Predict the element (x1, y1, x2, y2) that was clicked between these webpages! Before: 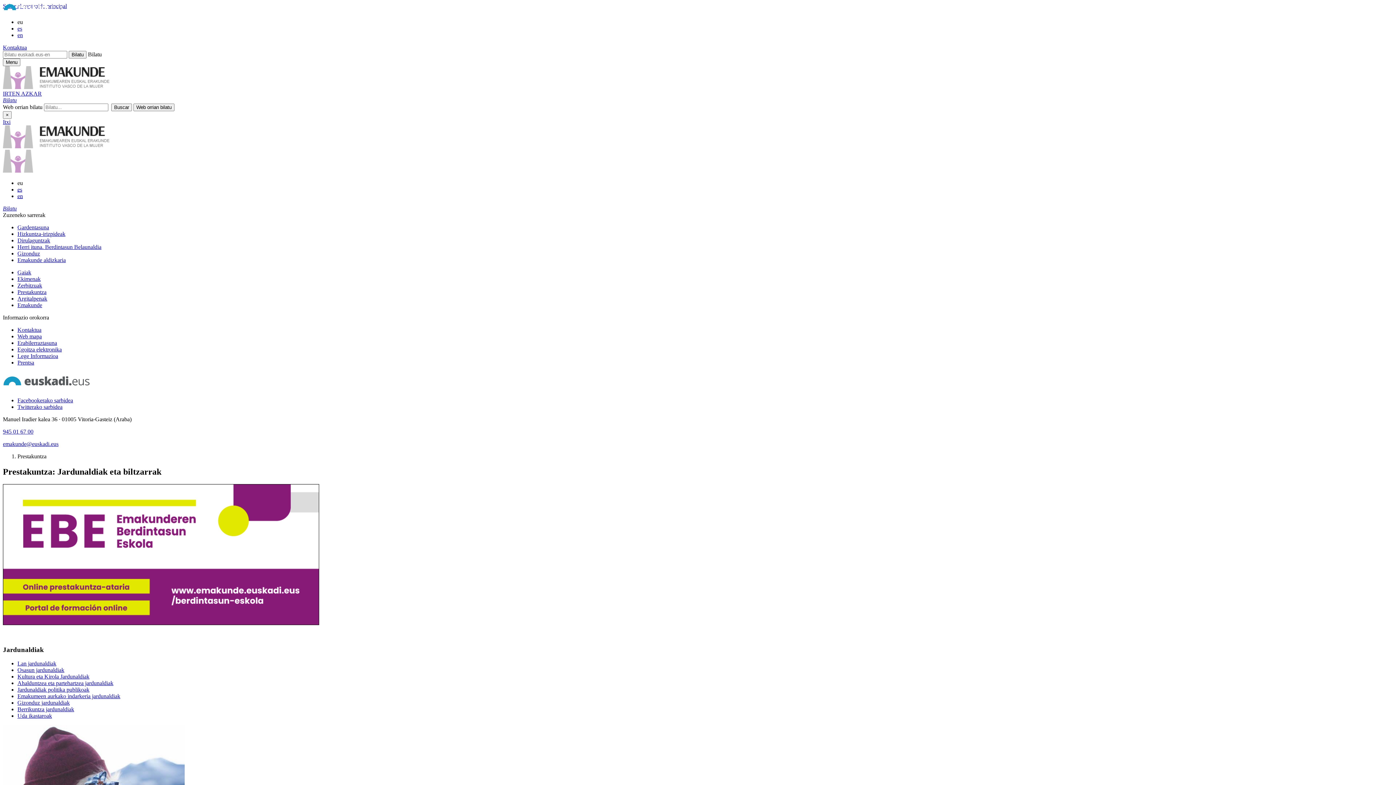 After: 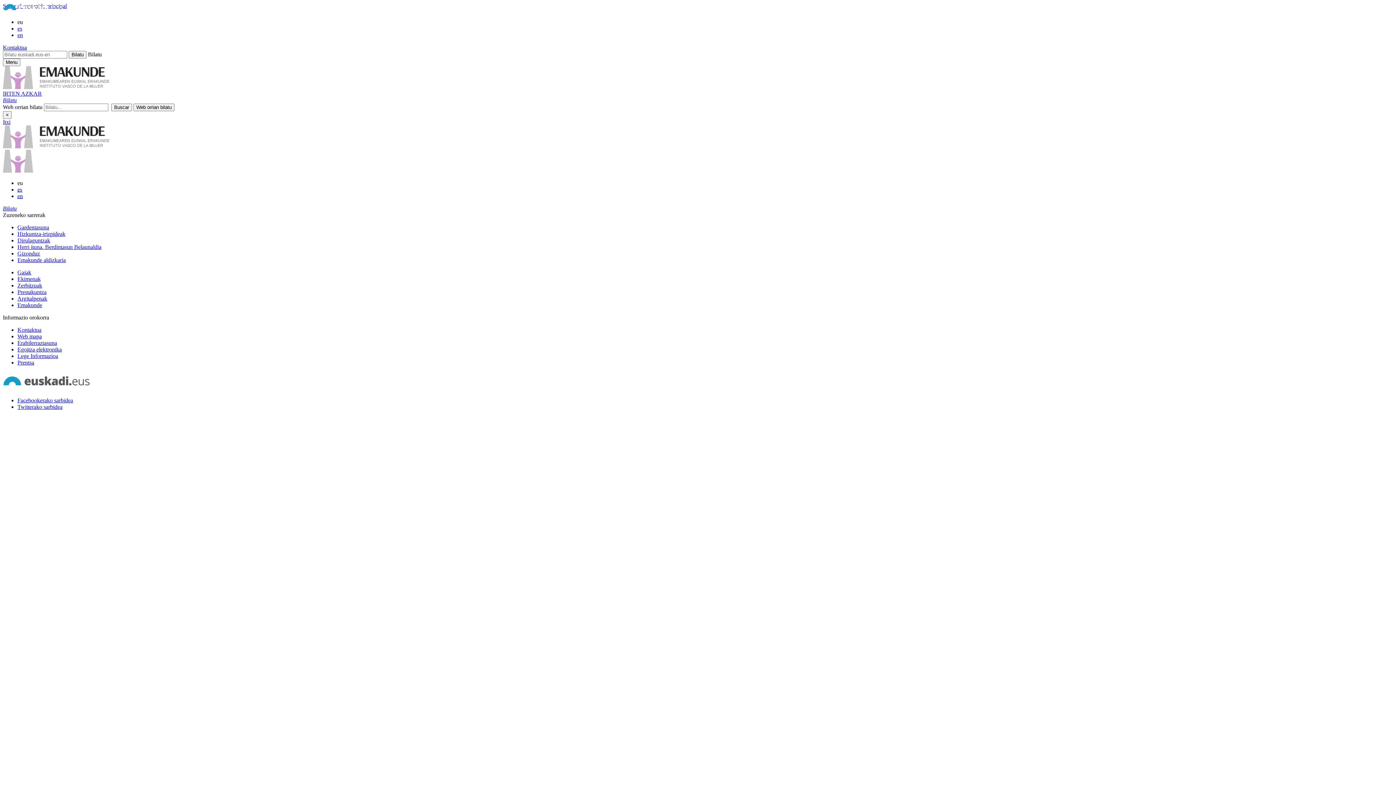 Action: bbox: (17, 237, 50, 243) label: Dirulaguntzak